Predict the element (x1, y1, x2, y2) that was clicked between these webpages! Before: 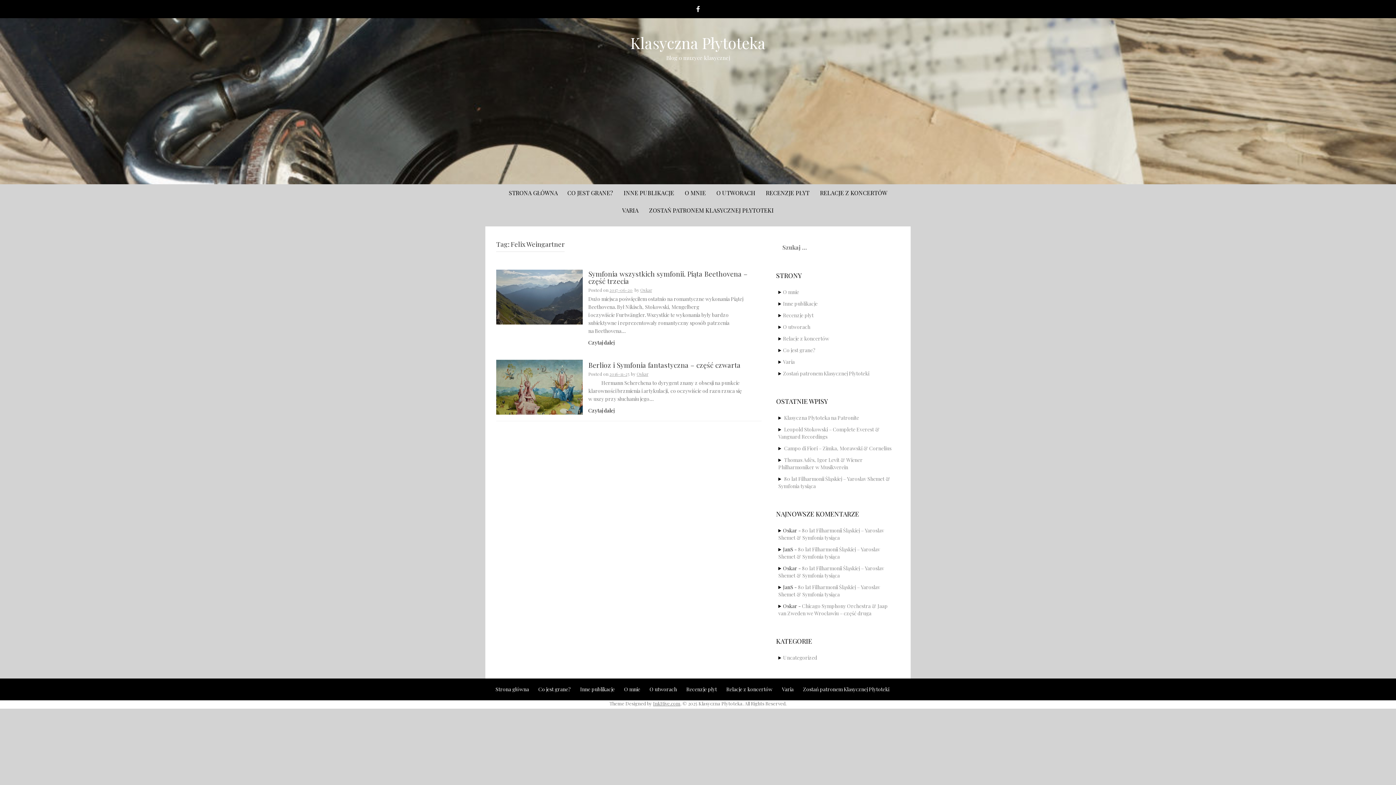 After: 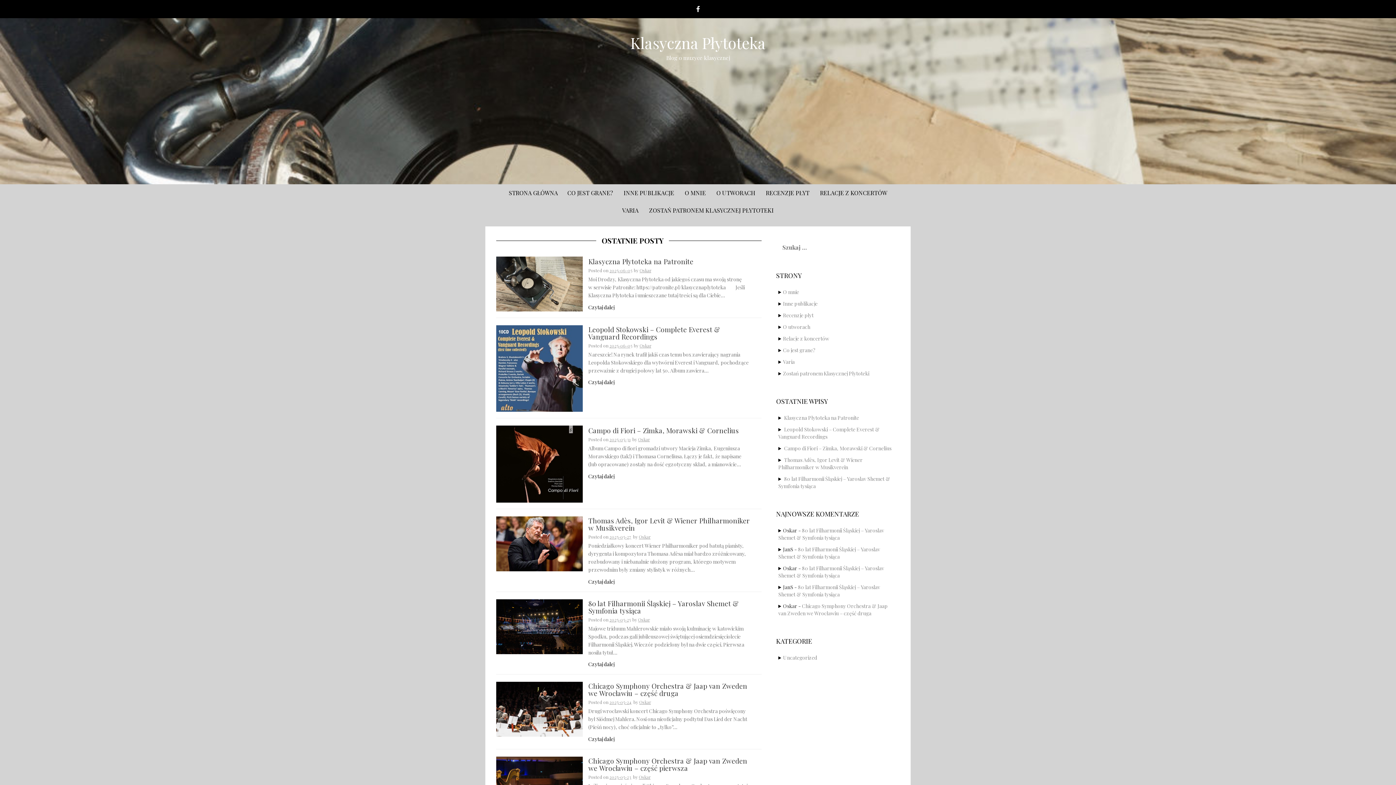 Action: bbox: (630, 32, 766, 53) label: Klasyczna Płytoteka